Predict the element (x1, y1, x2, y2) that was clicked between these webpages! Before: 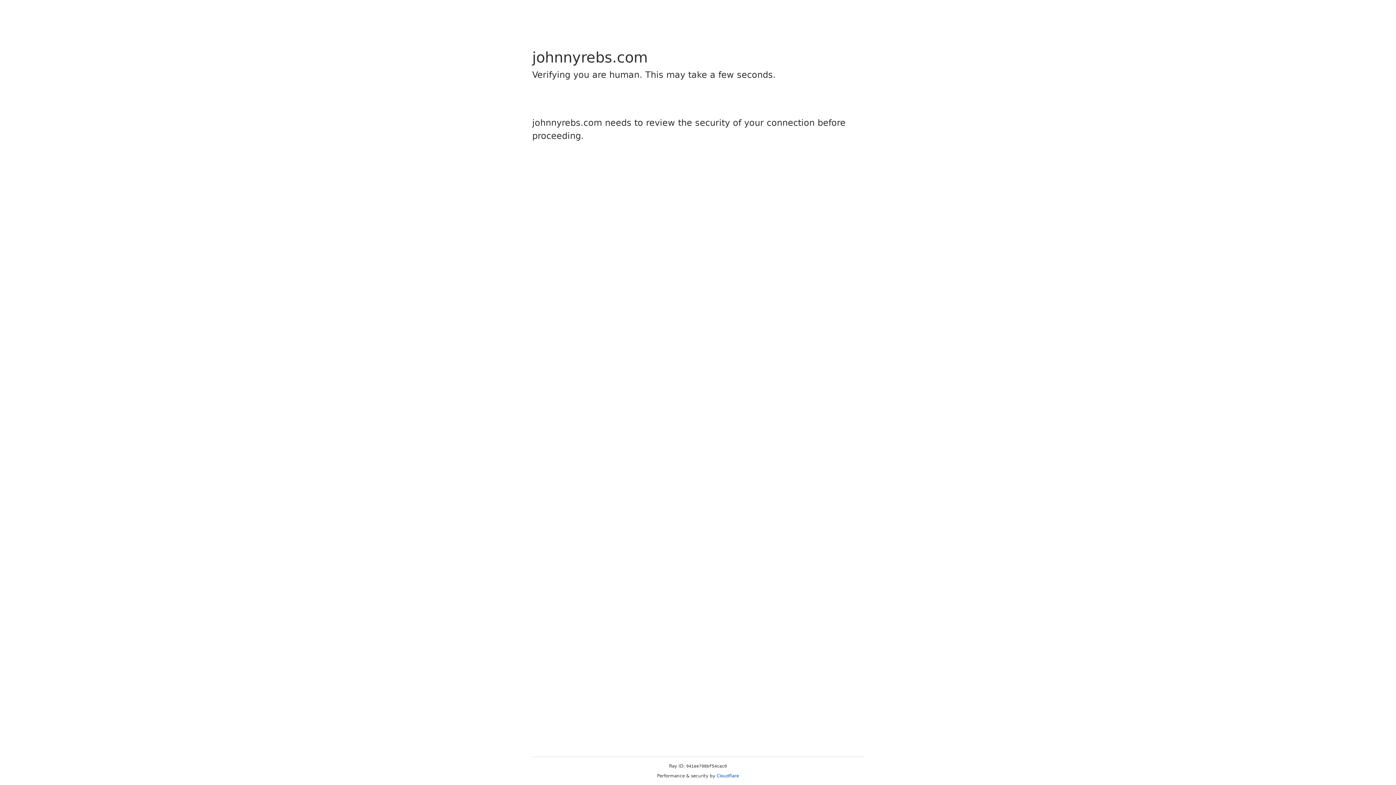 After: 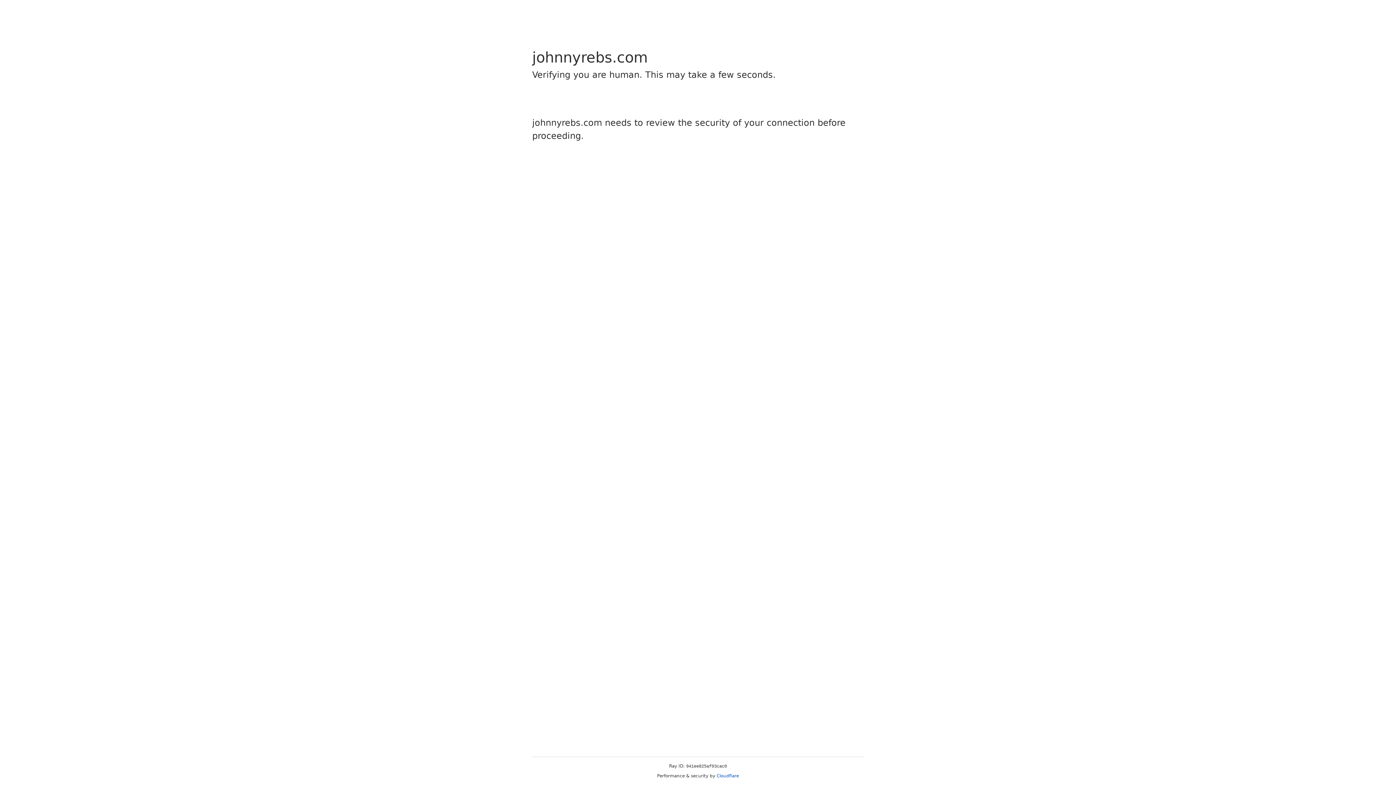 Action: label: Cloudflare bbox: (716, 773, 739, 778)